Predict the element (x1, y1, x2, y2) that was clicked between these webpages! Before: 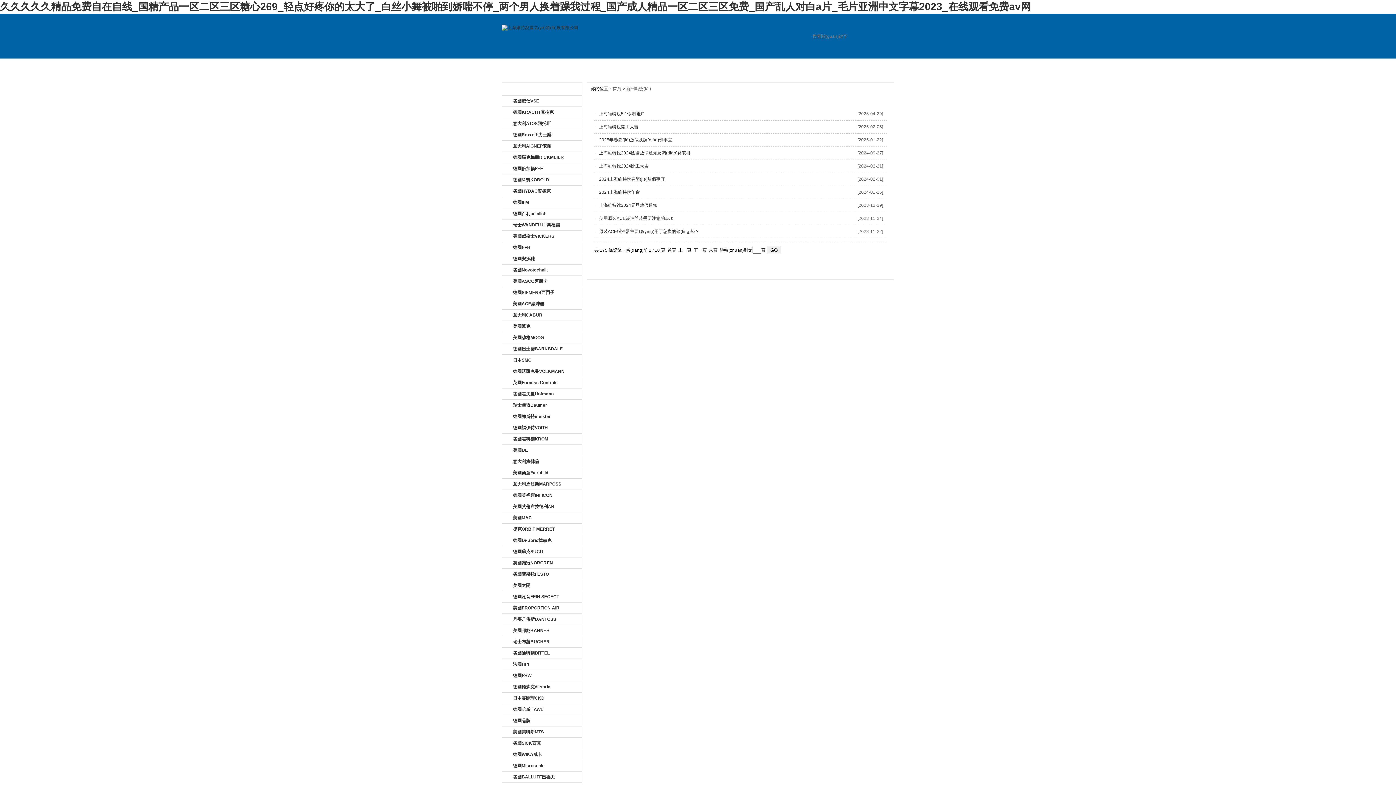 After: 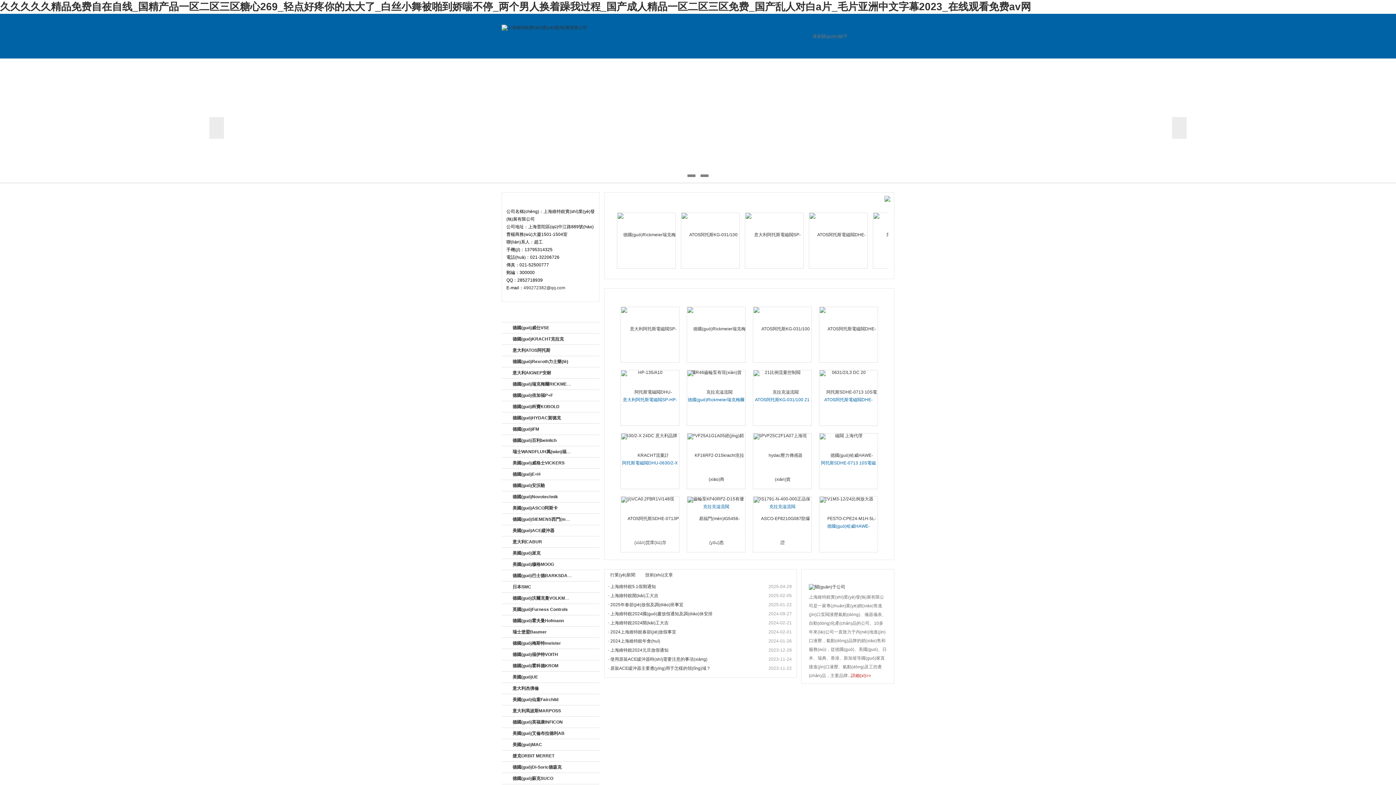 Action: bbox: (501, 58, 549, 73) label: 首 頁